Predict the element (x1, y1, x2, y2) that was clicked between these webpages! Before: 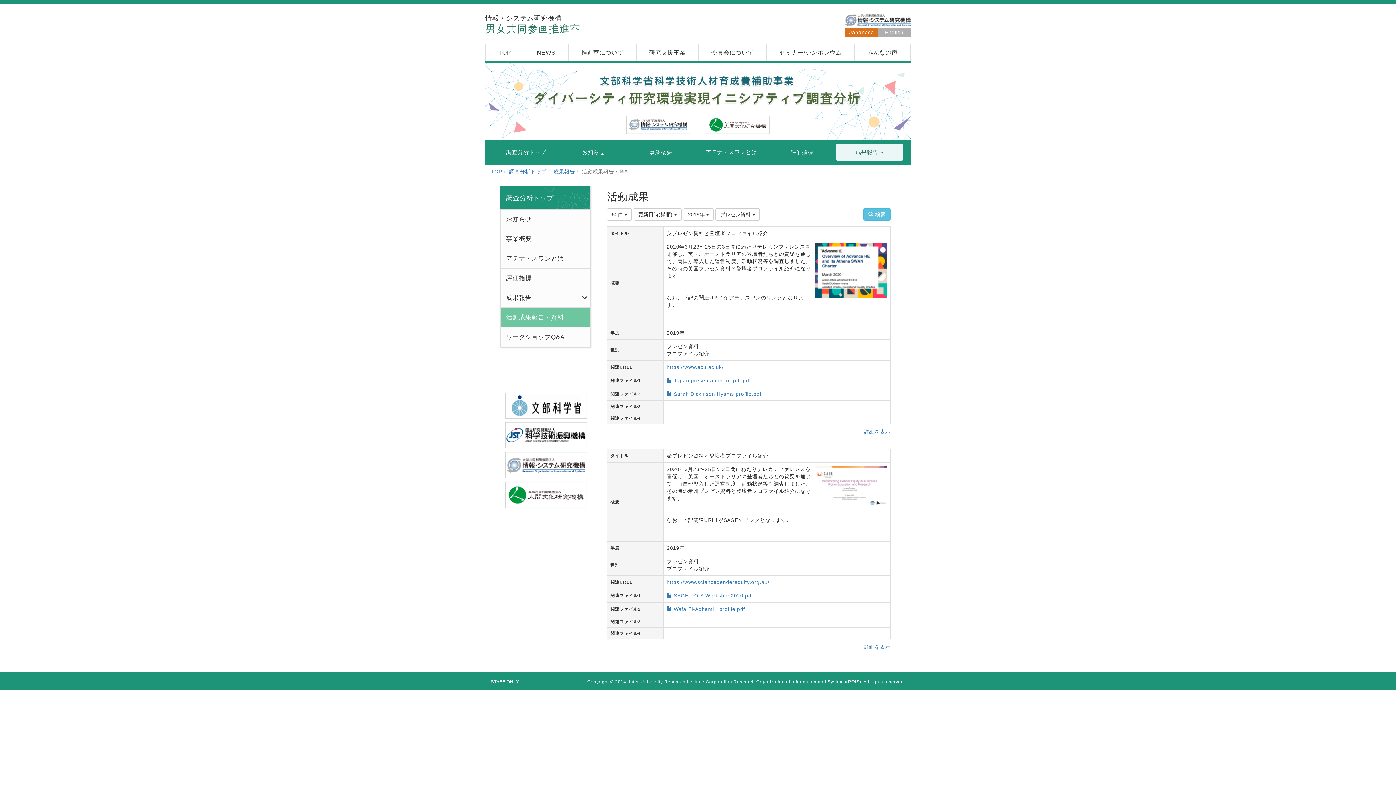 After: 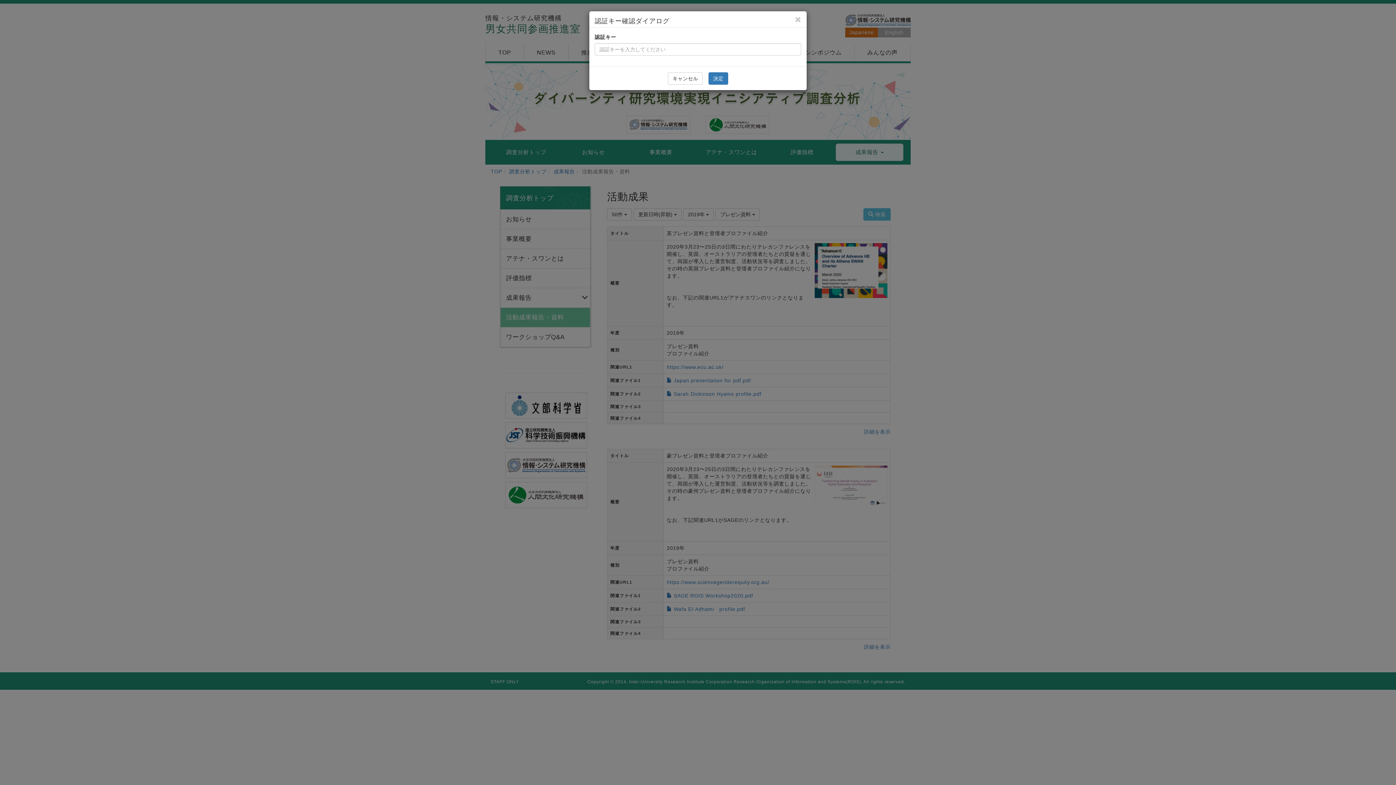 Action: label: Wafa El-Adhami　profile.pdf bbox: (673, 606, 745, 612)